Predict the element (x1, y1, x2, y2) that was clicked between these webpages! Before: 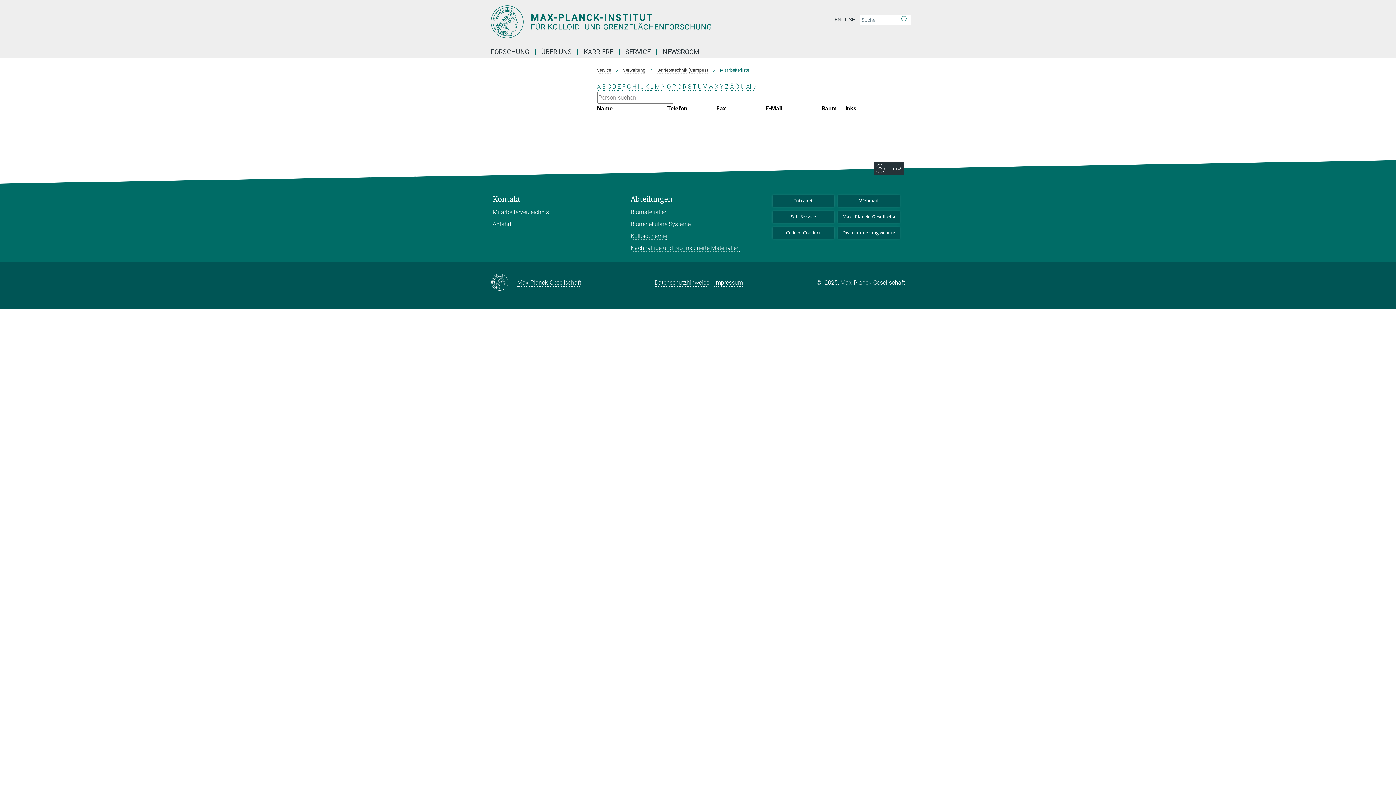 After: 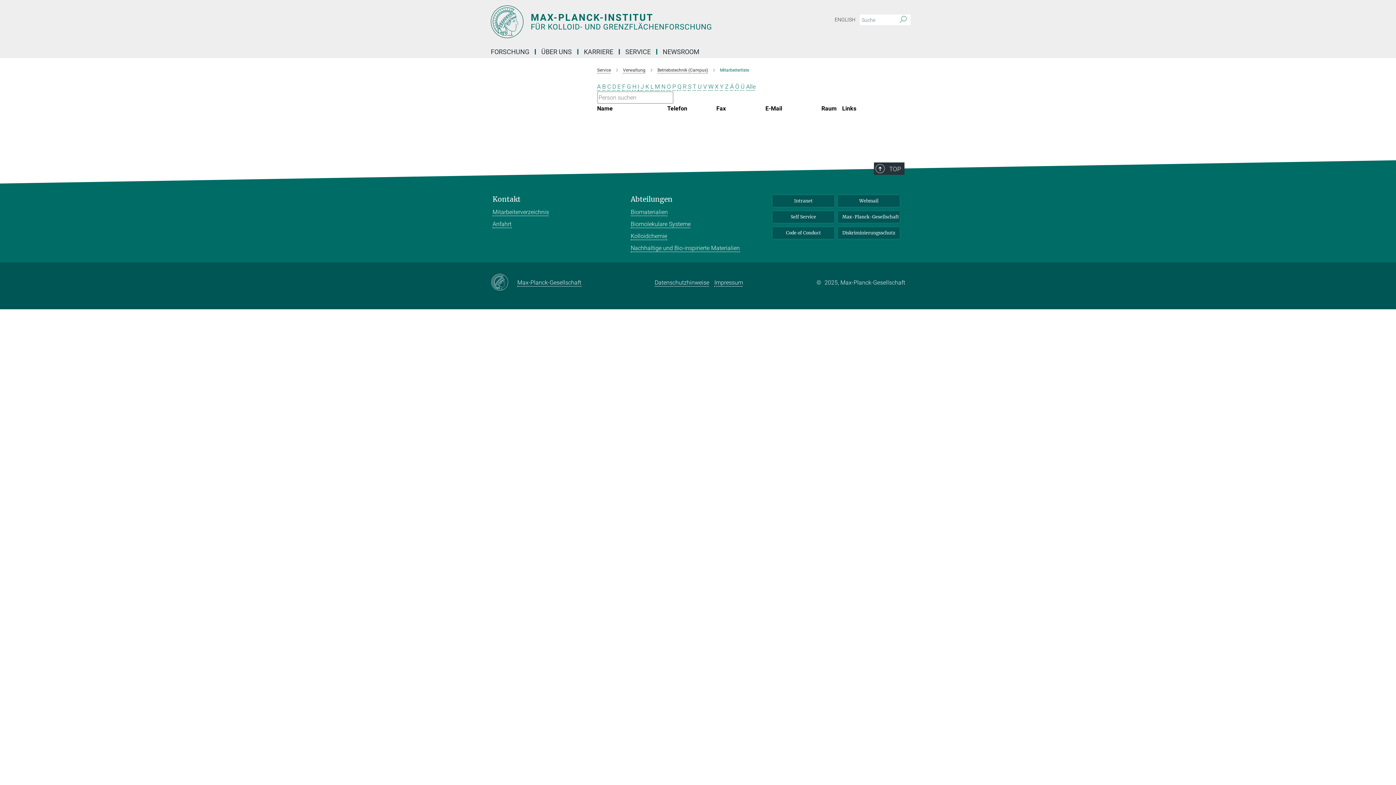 Action: bbox: (715, 83, 718, 90) label: X